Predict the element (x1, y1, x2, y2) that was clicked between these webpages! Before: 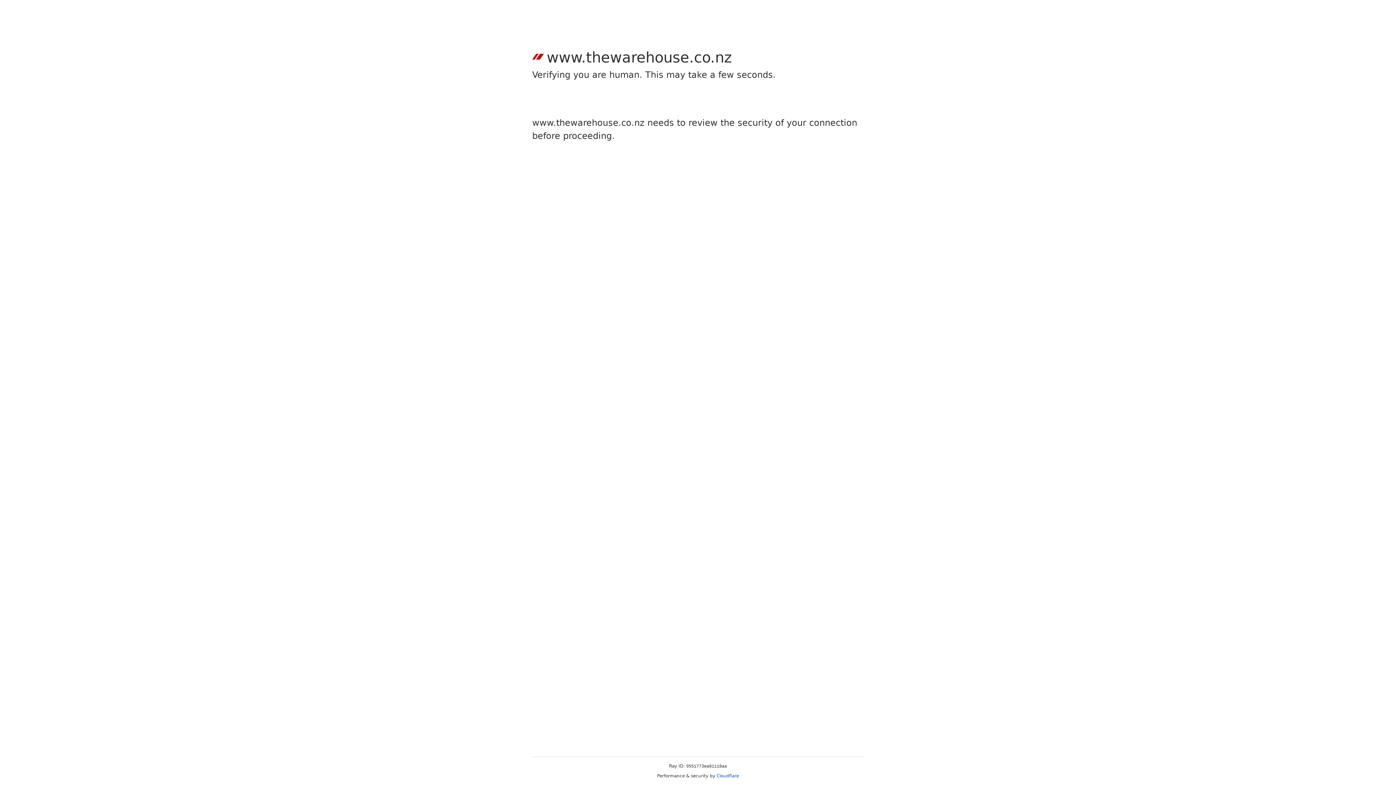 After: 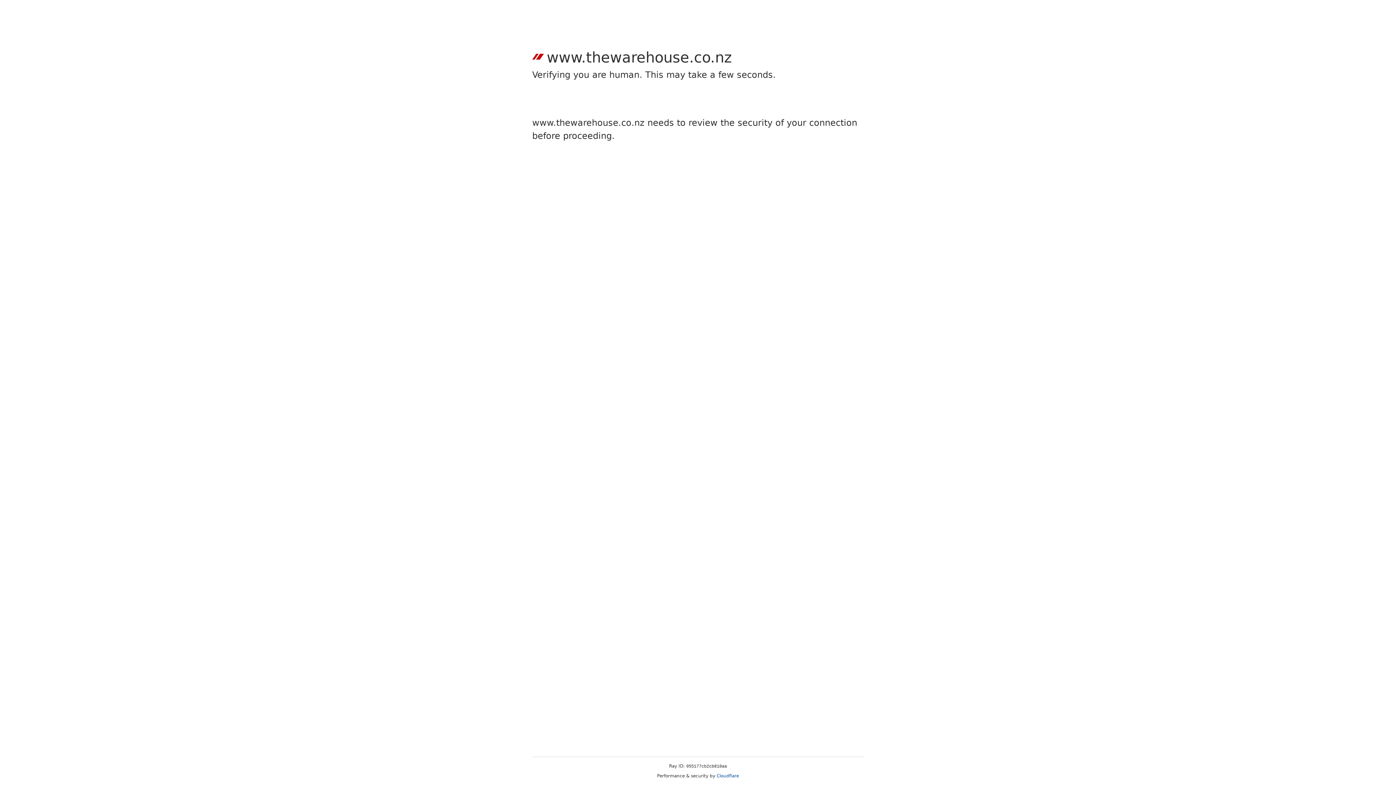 Action: bbox: (716, 773, 739, 778) label: Cloudflare